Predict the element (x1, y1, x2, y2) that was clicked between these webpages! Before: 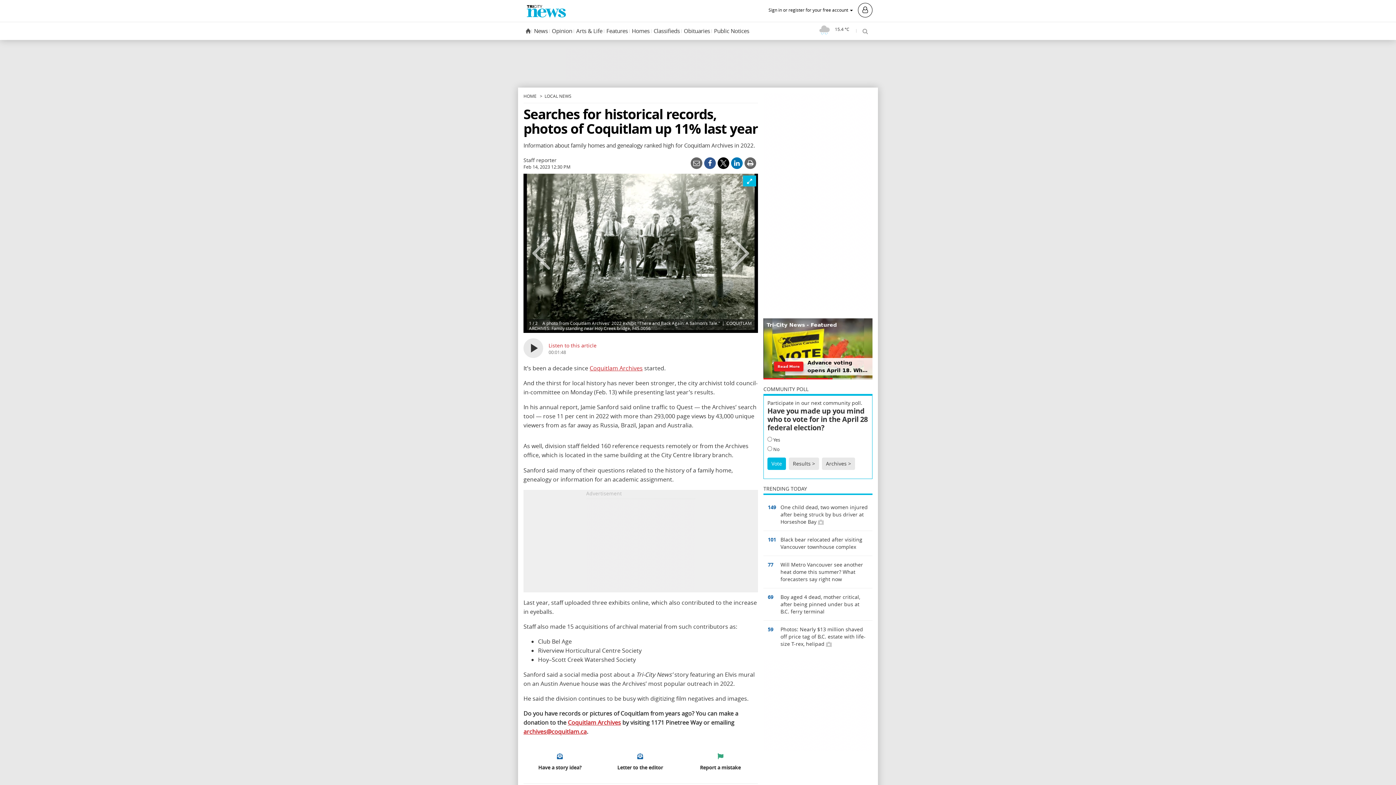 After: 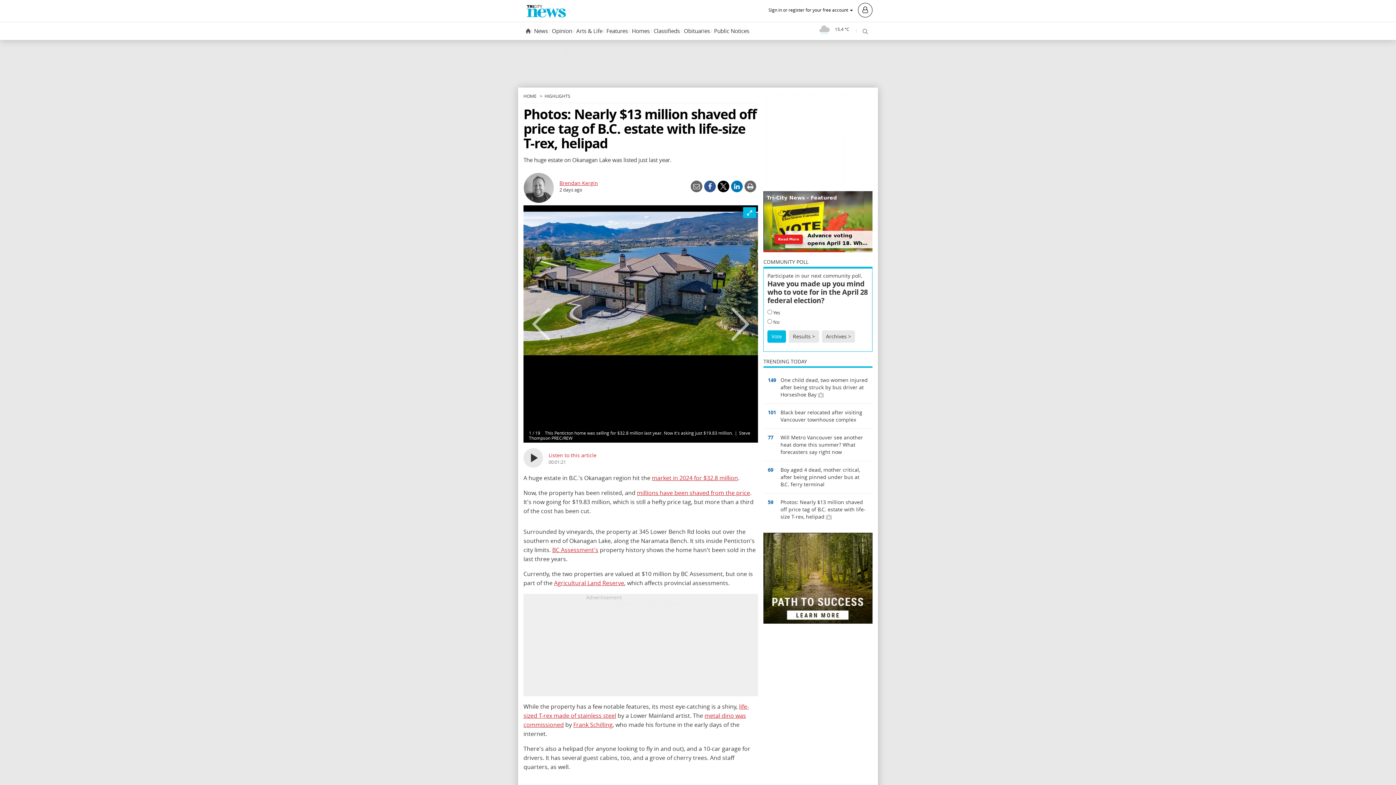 Action: bbox: (763, 621, 872, 653) label: 59	
Photos: Nearly $13 million shaved off price tag of B.C. estate with life-size T-rex, helipad 